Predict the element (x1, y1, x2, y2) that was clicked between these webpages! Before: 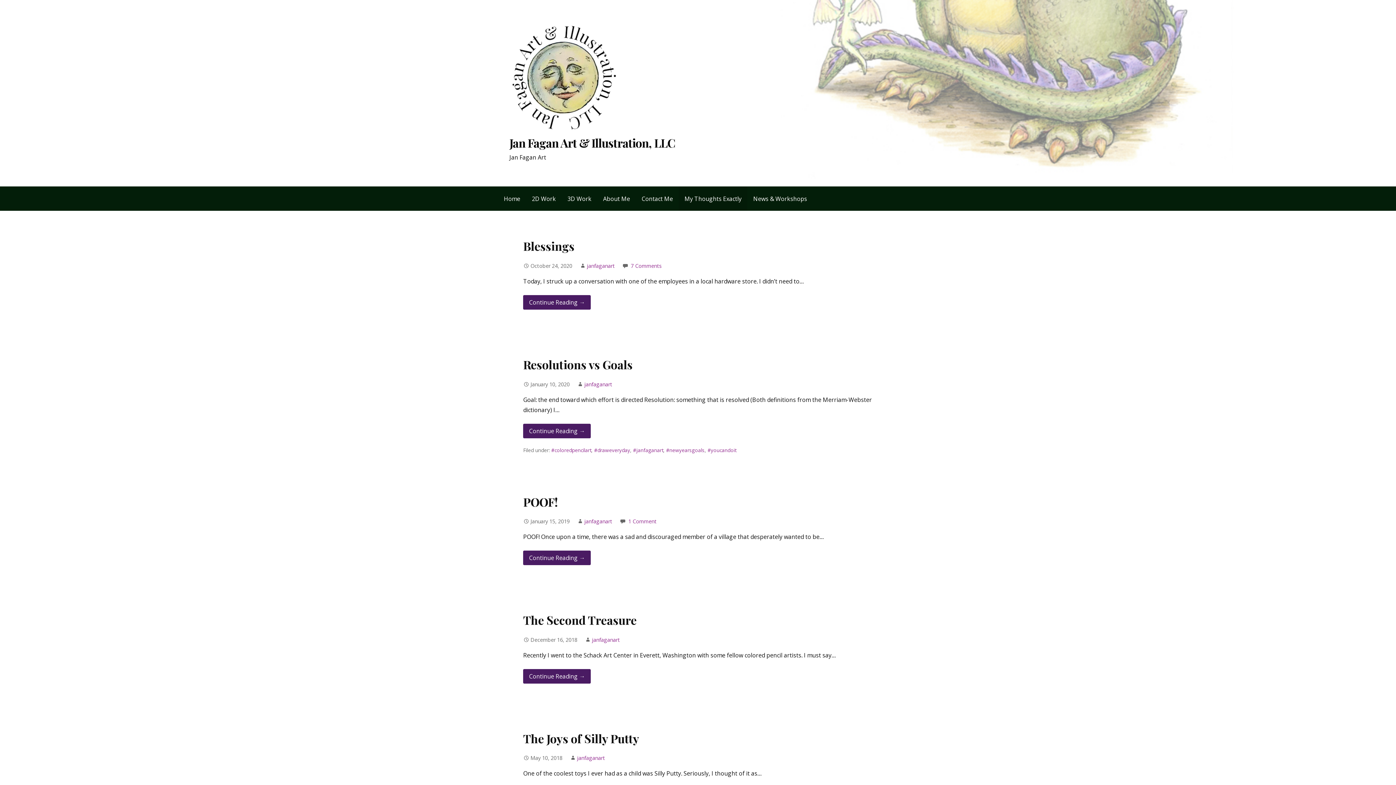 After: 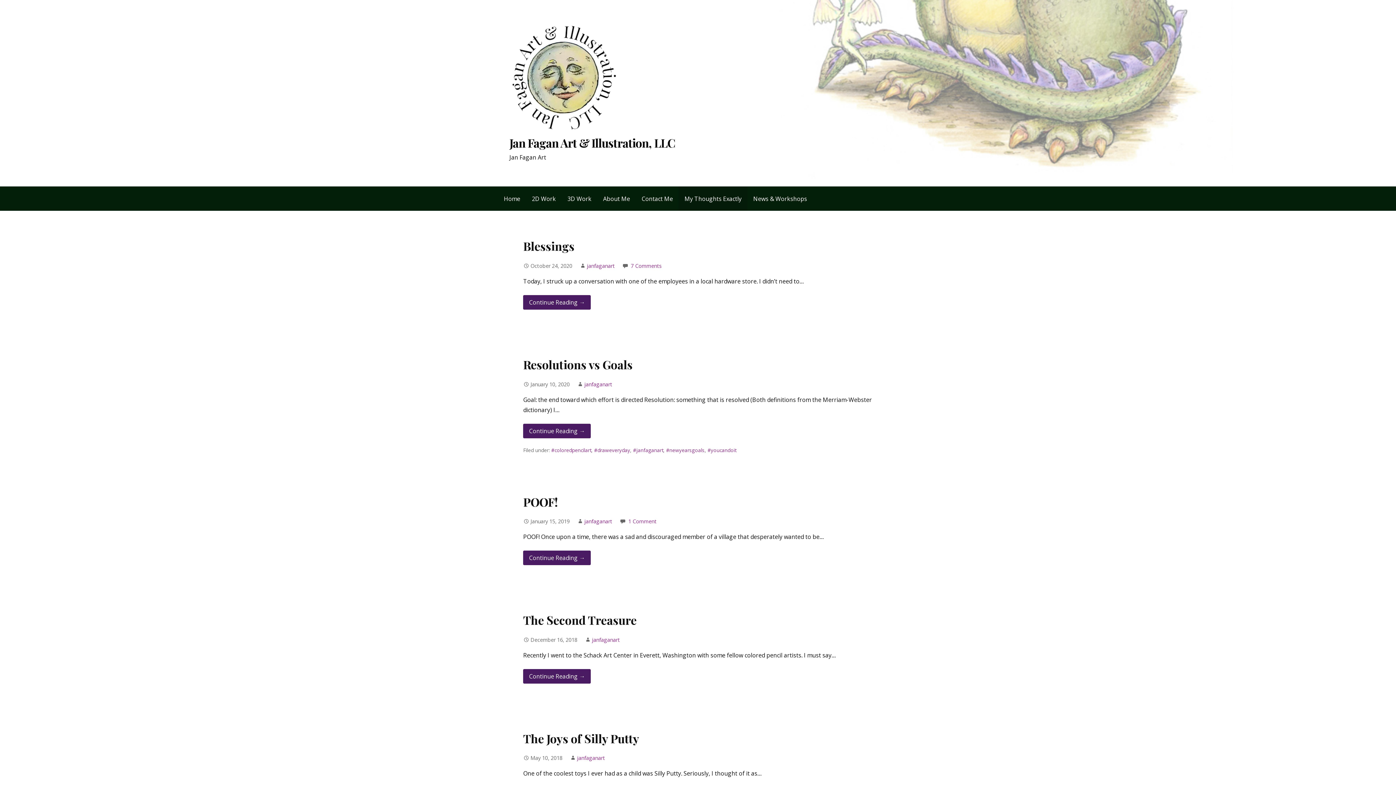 Action: bbox: (678, 186, 747, 211) label: My Thoughts Exactly